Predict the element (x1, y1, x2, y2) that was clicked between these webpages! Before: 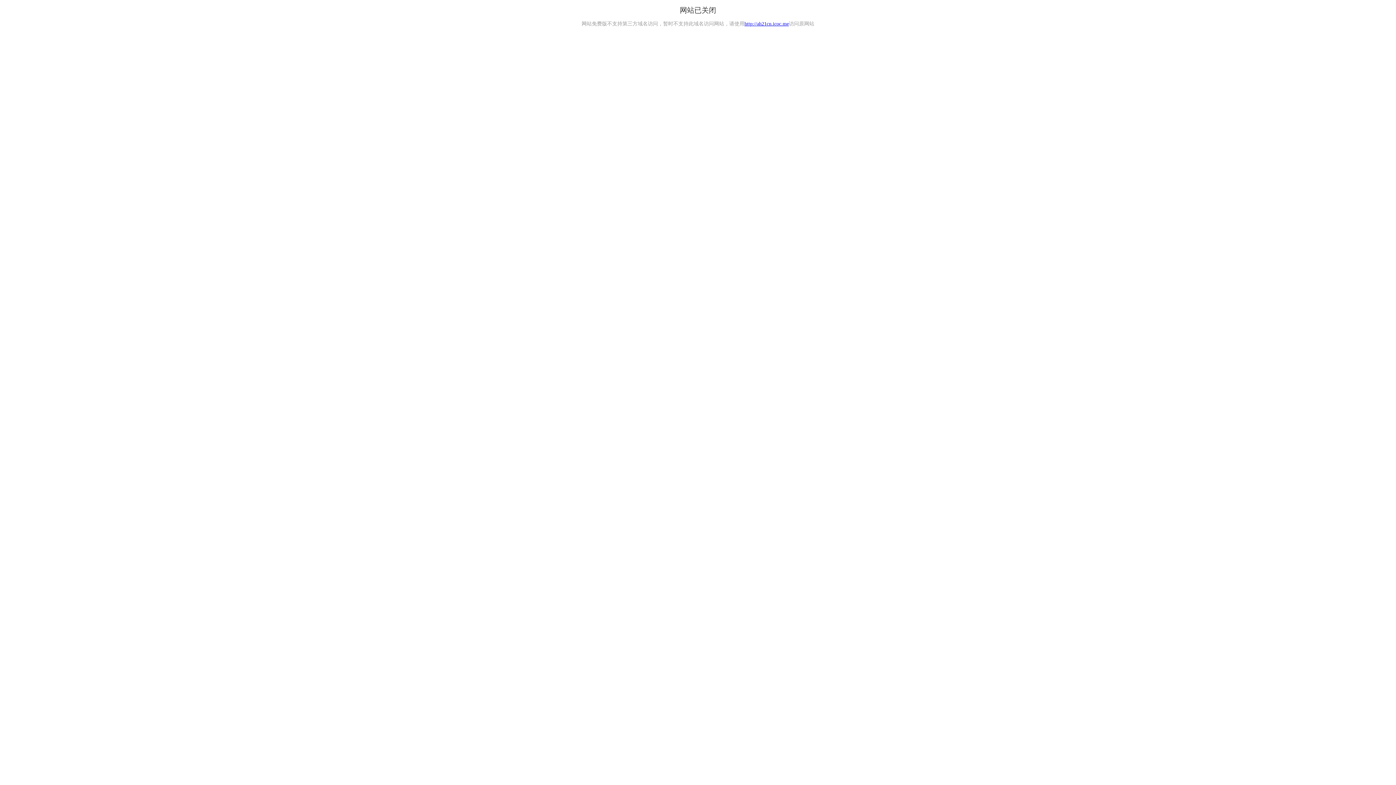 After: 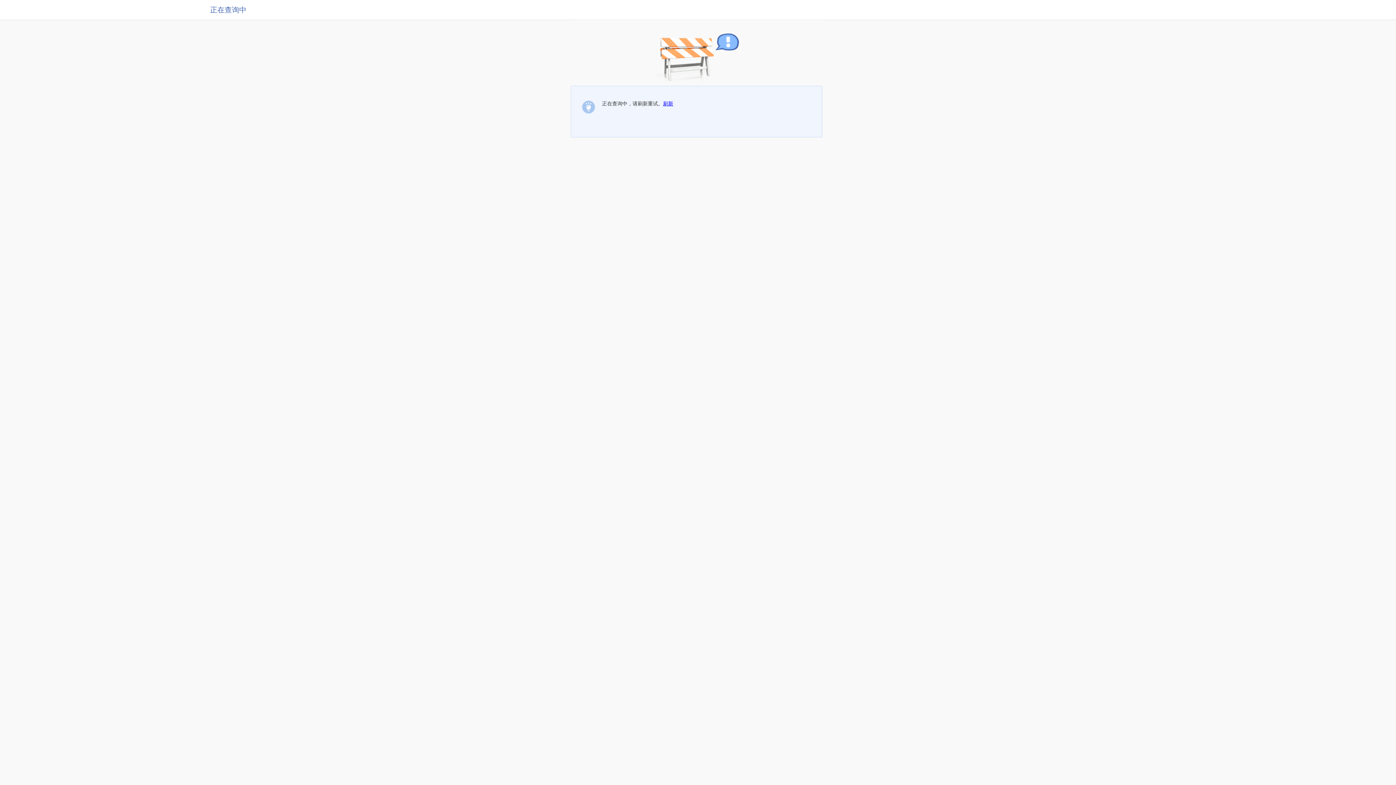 Action: label: http://ah21cn.icoc.me bbox: (744, 21, 789, 26)